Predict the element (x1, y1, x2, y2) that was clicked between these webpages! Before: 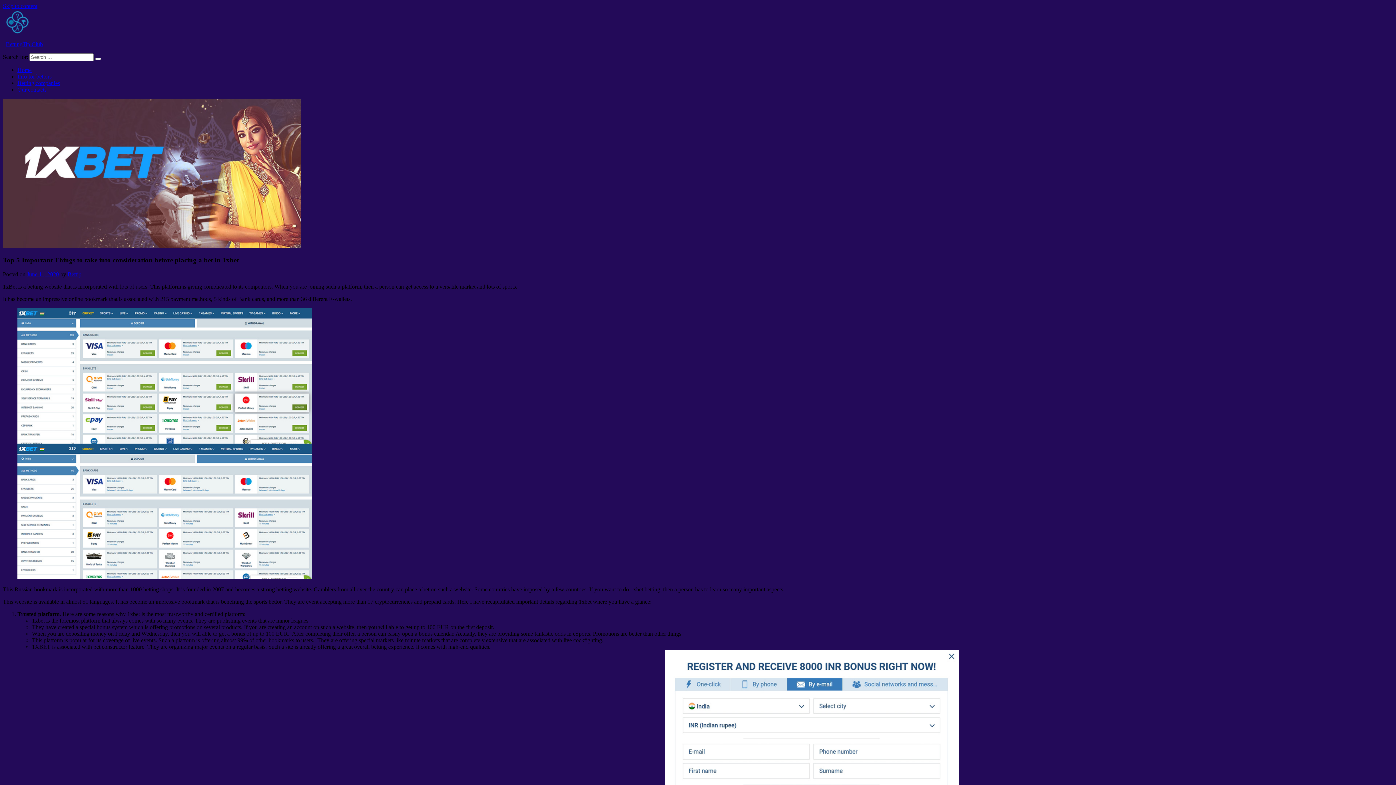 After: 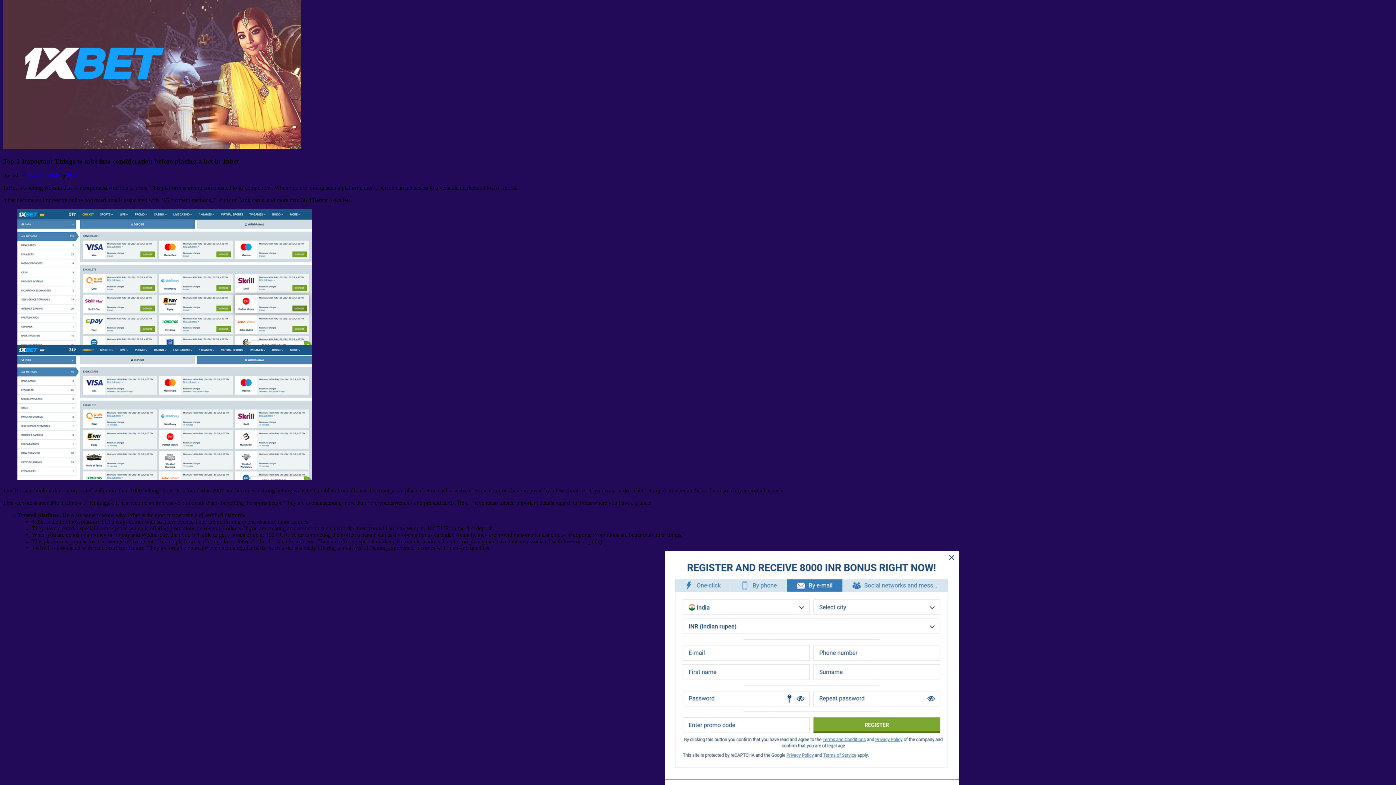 Action: label: Skip to content bbox: (2, 2, 37, 9)